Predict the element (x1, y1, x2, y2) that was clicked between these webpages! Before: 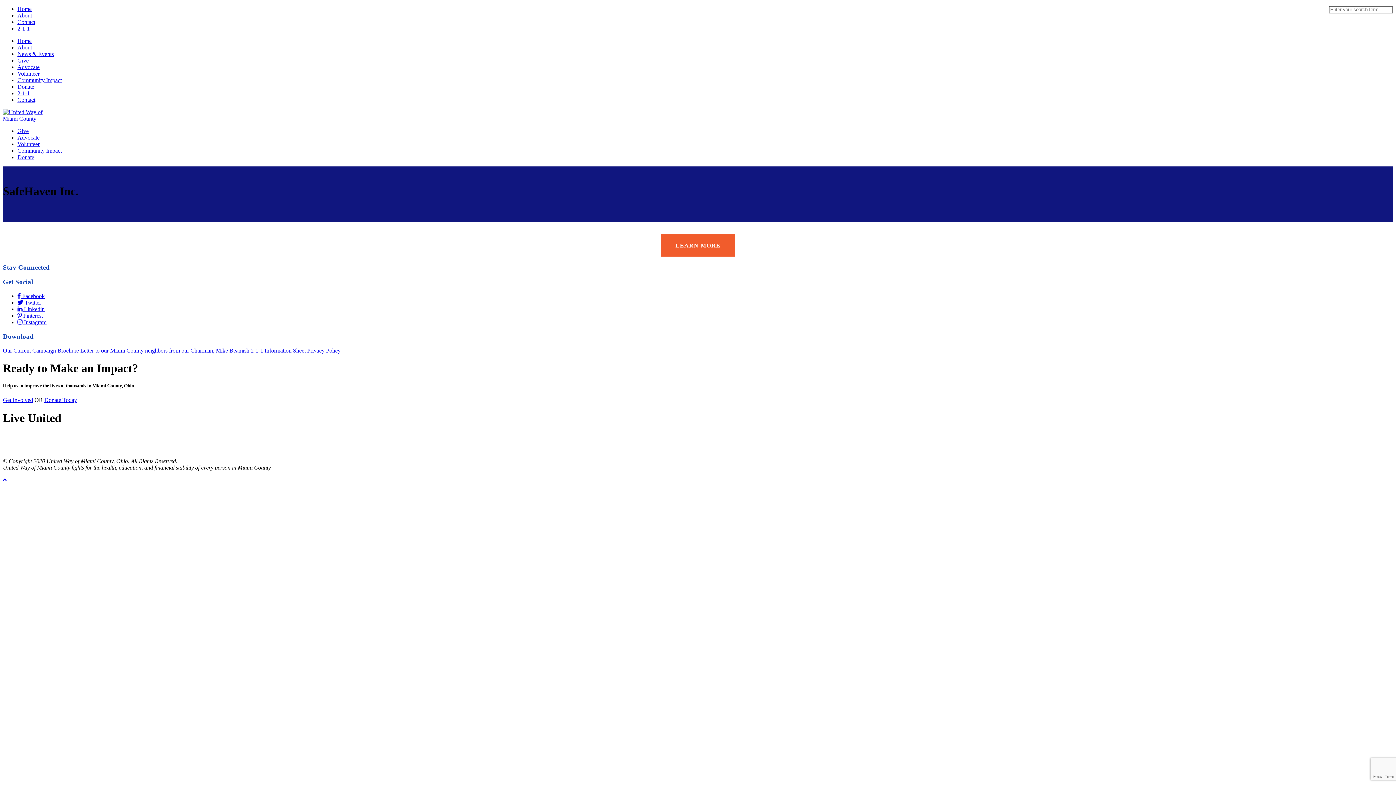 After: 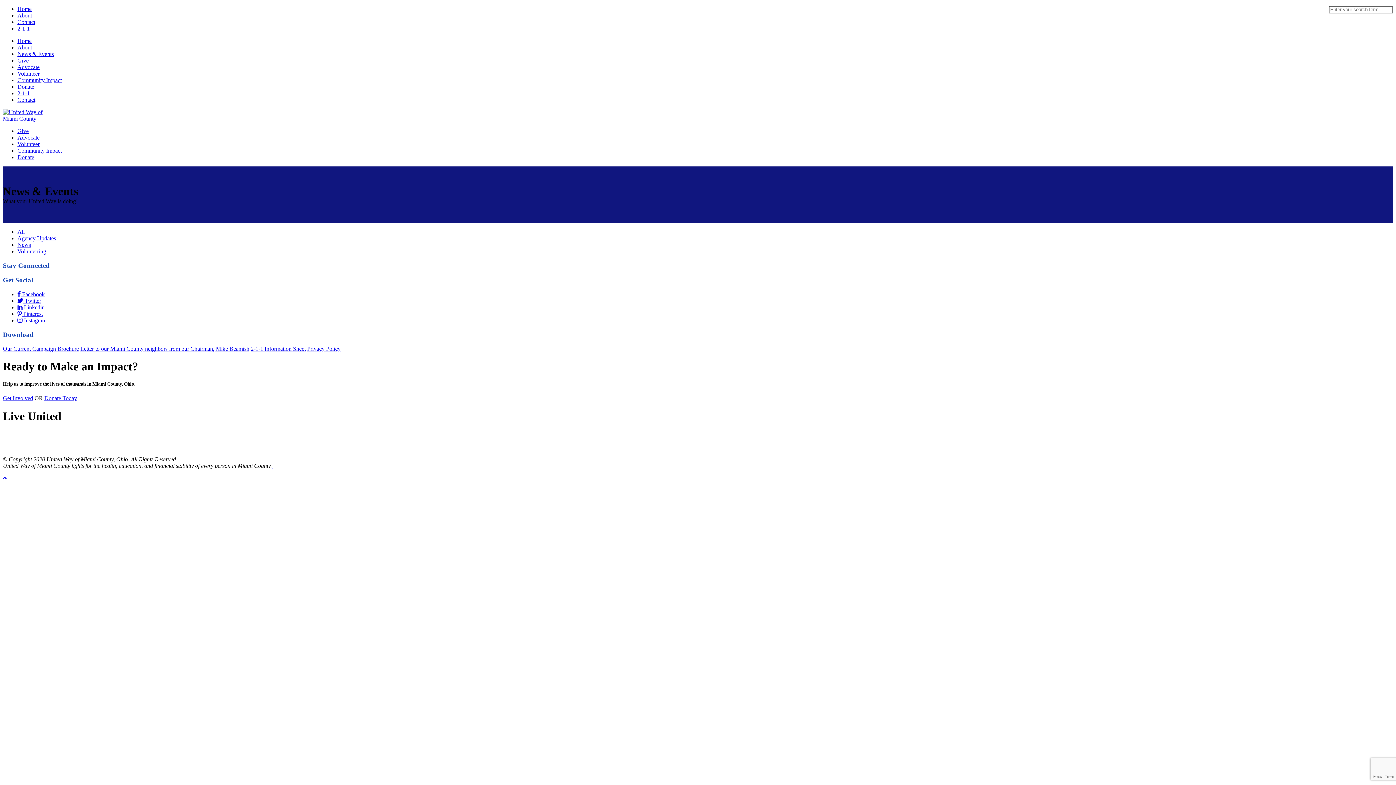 Action: bbox: (17, 50, 53, 57) label: News & Events